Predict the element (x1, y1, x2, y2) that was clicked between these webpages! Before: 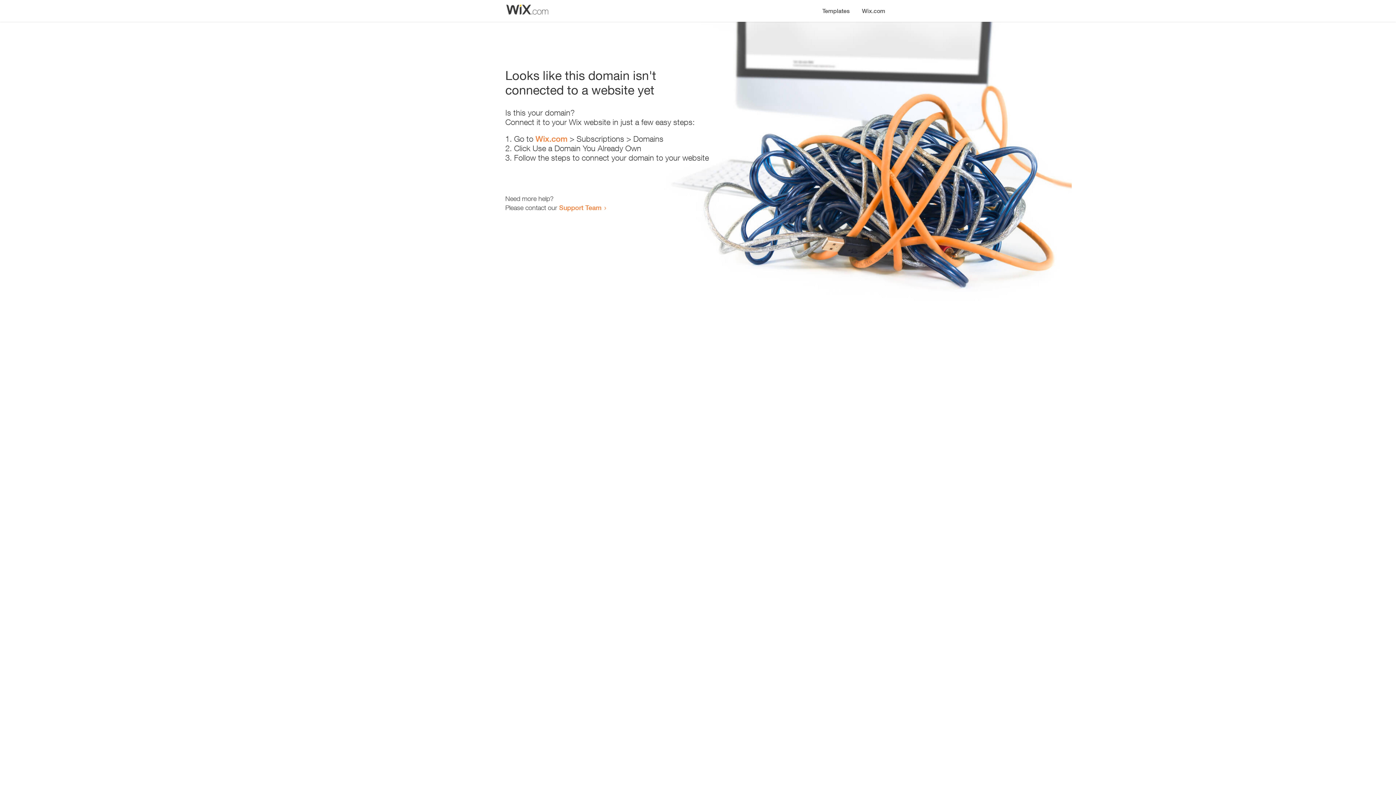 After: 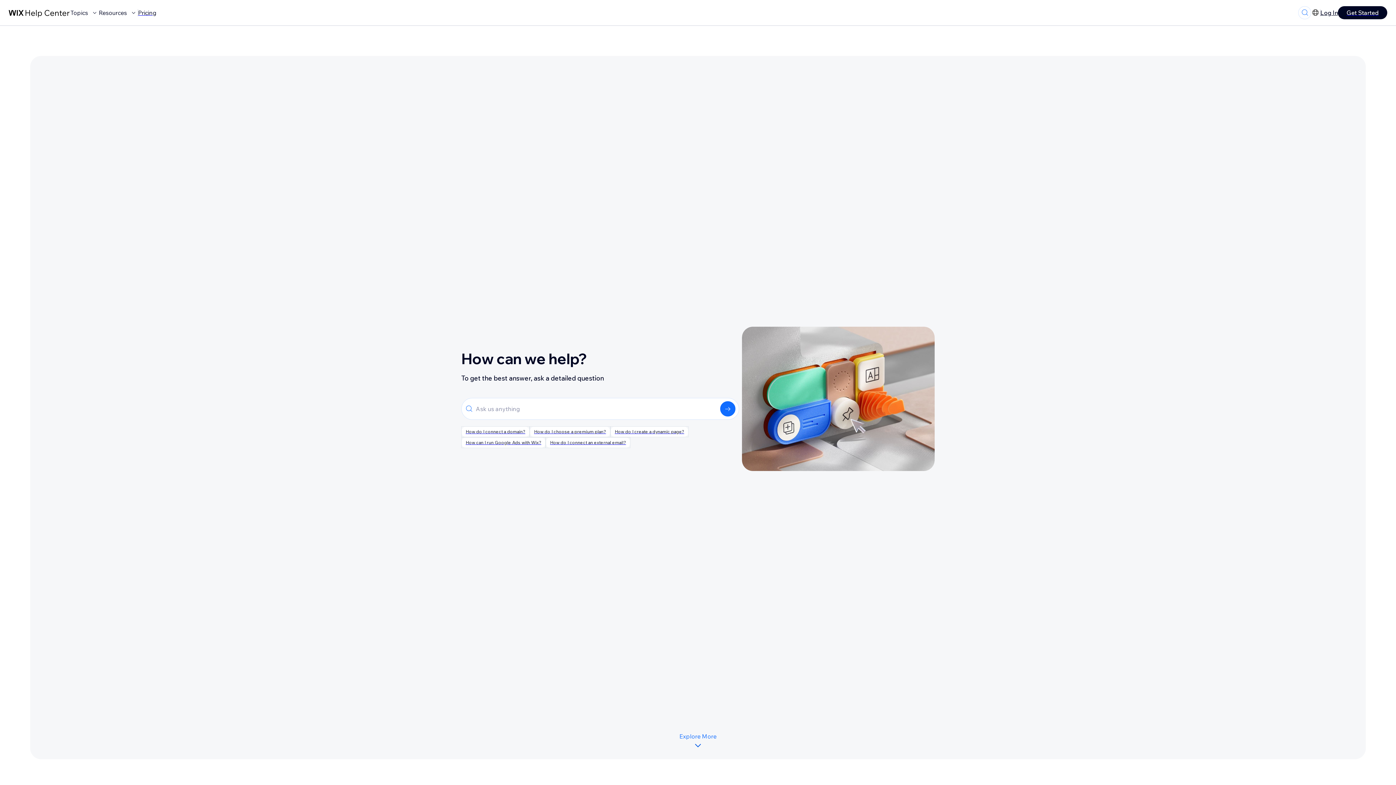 Action: bbox: (559, 203, 601, 211) label: Support Team